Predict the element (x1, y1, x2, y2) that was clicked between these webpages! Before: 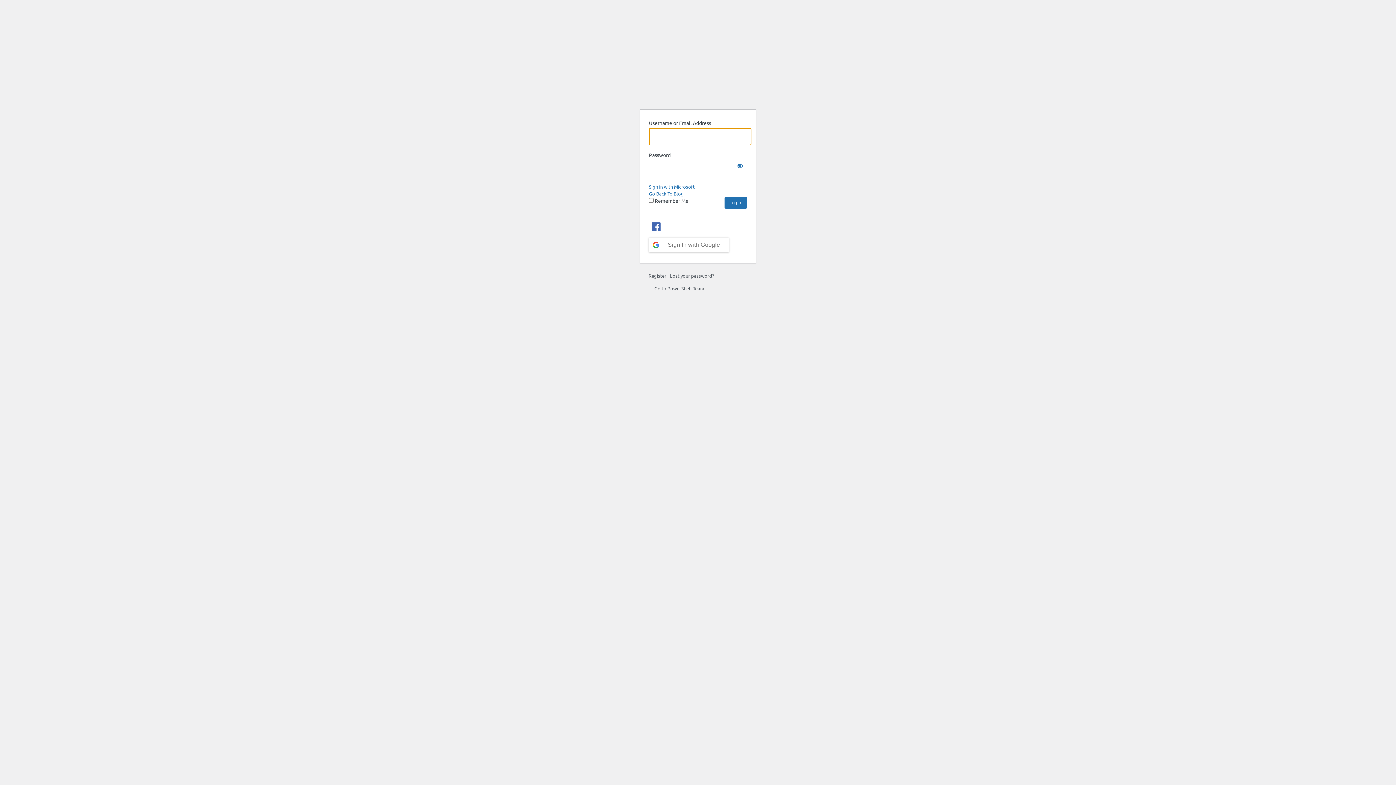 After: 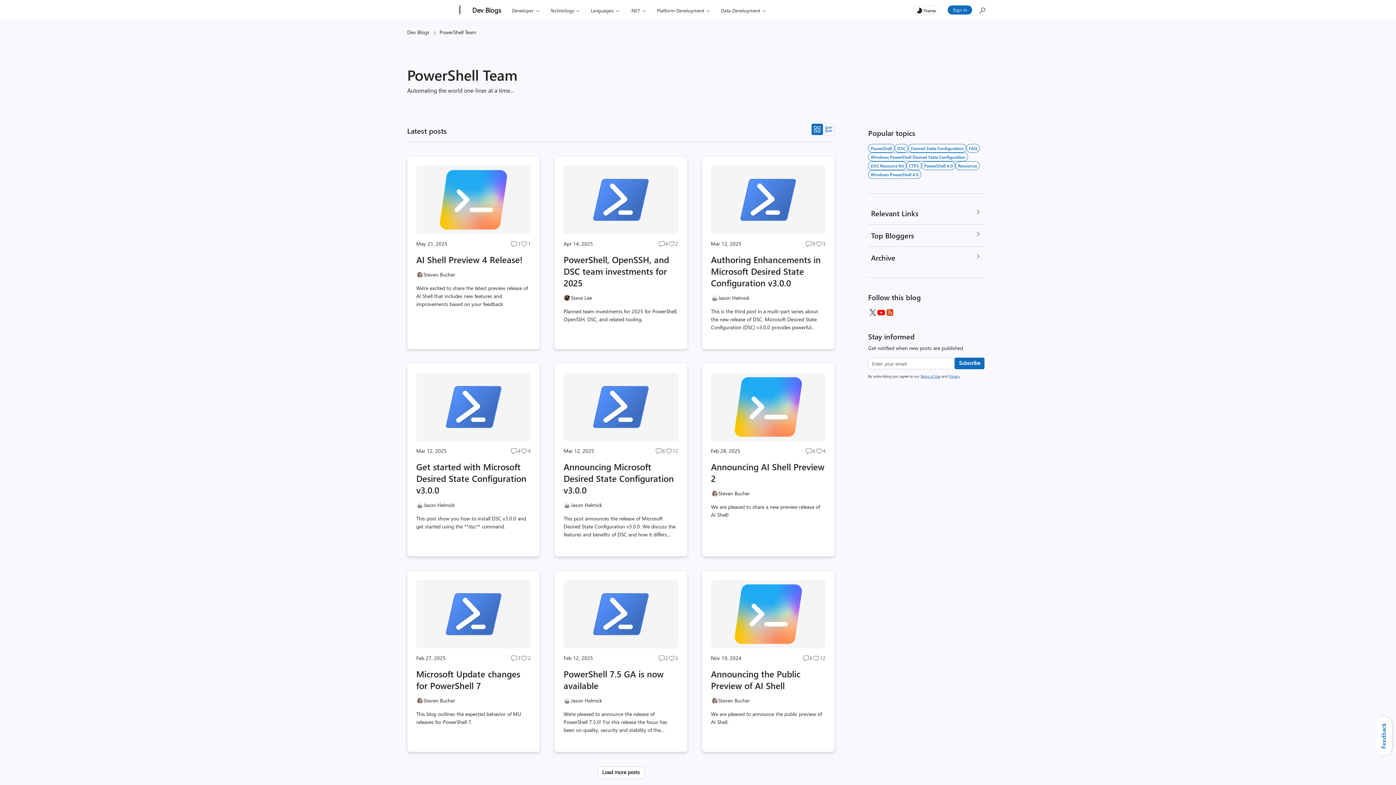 Action: label: ← Go to PowerShell Team bbox: (648, 285, 704, 291)